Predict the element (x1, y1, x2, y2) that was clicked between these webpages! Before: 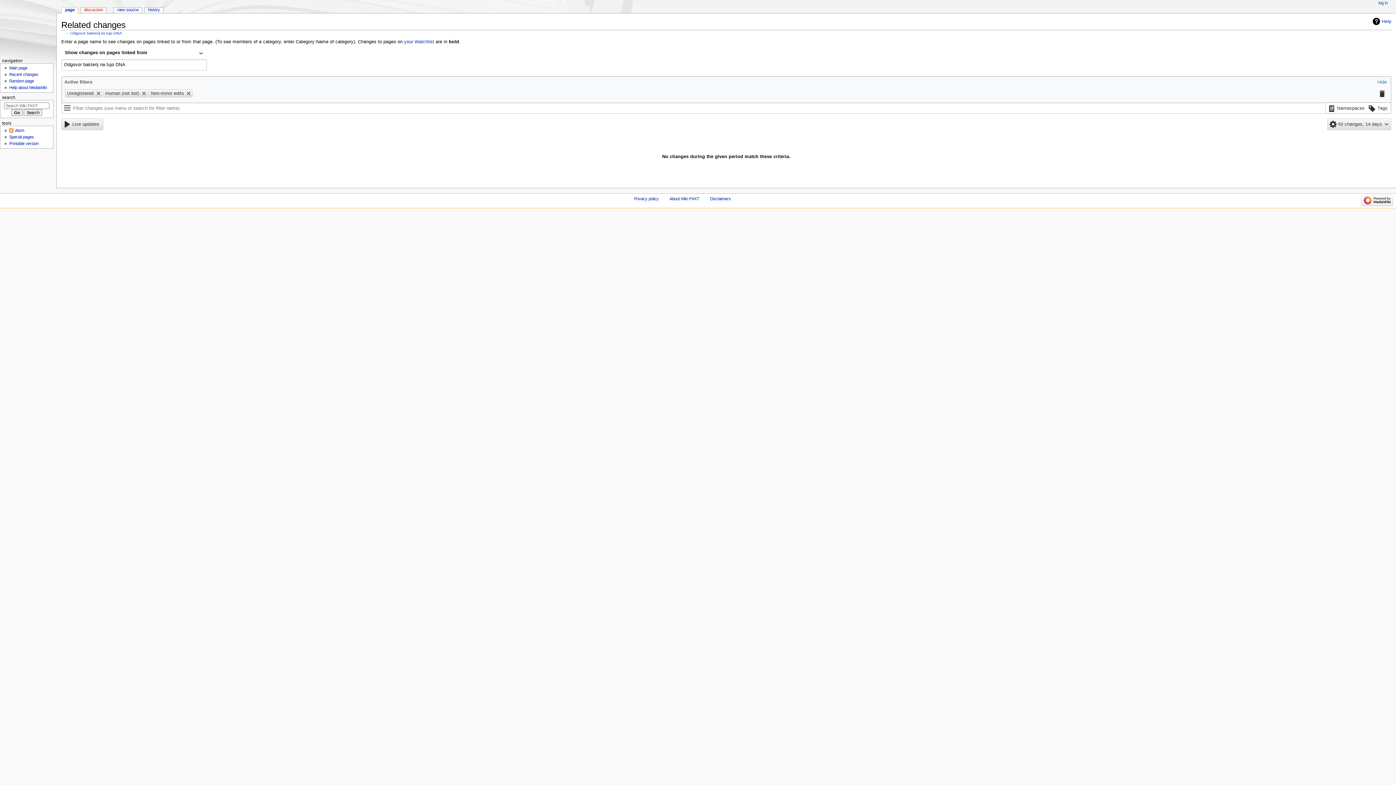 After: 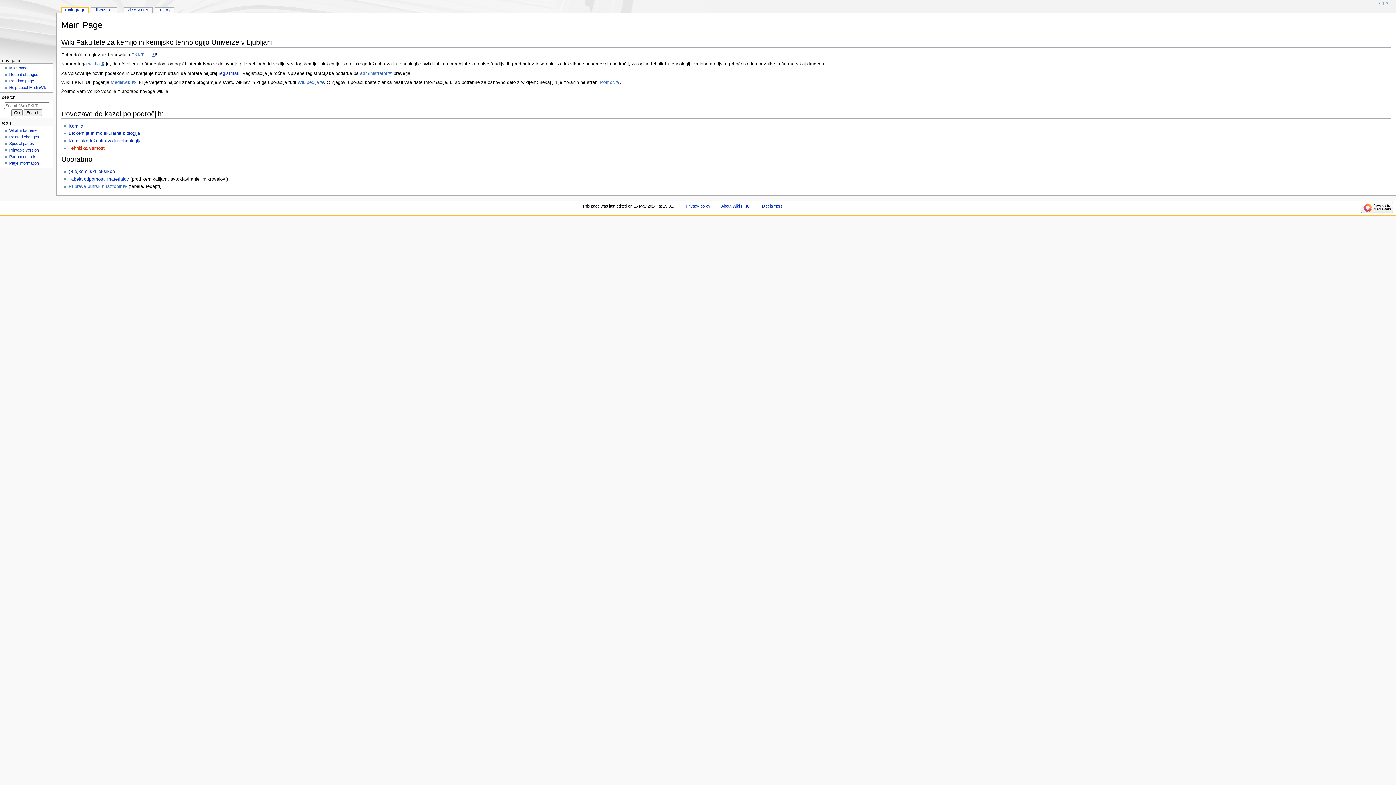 Action: bbox: (0, 0, 56, 56)